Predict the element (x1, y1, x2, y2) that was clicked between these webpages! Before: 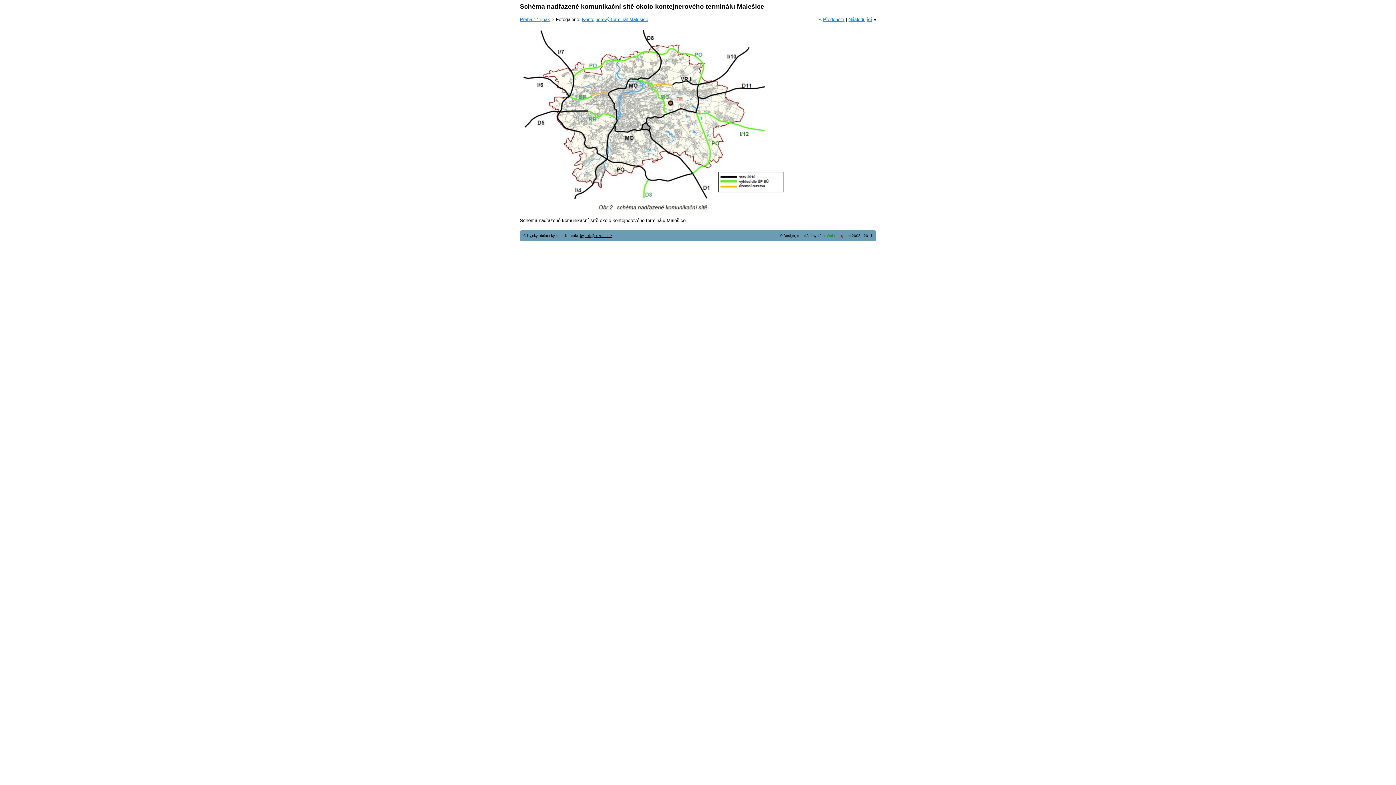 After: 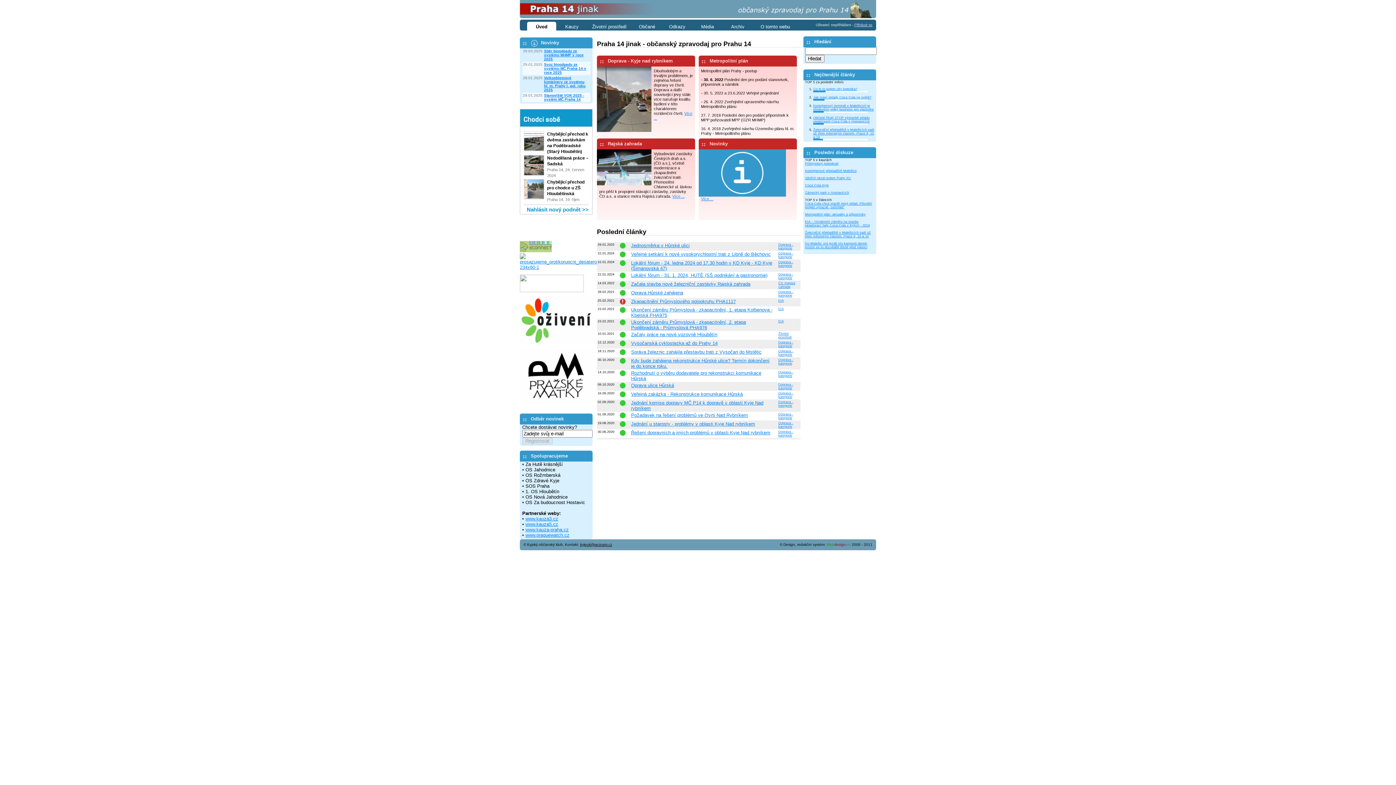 Action: bbox: (520, 16, 550, 22) label: Praha 14 jinak